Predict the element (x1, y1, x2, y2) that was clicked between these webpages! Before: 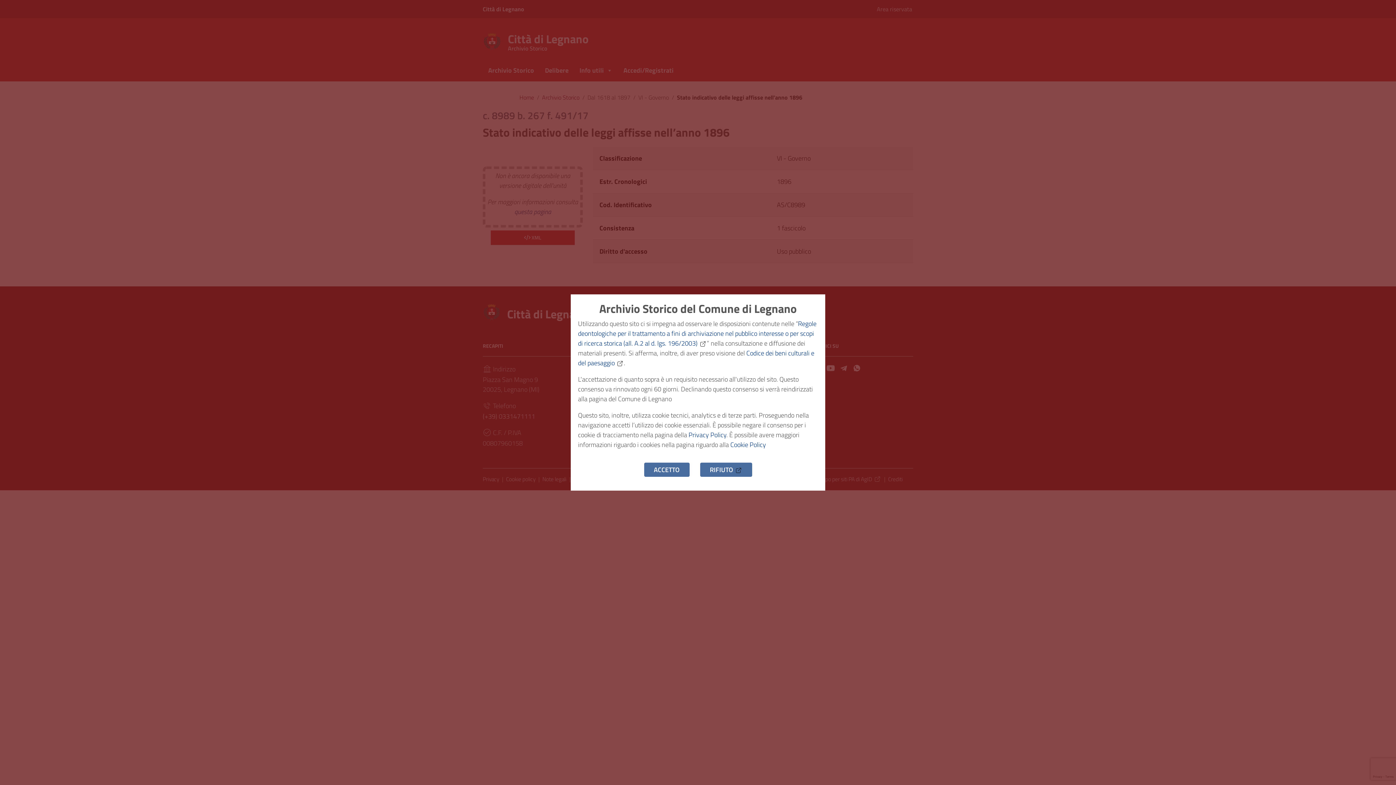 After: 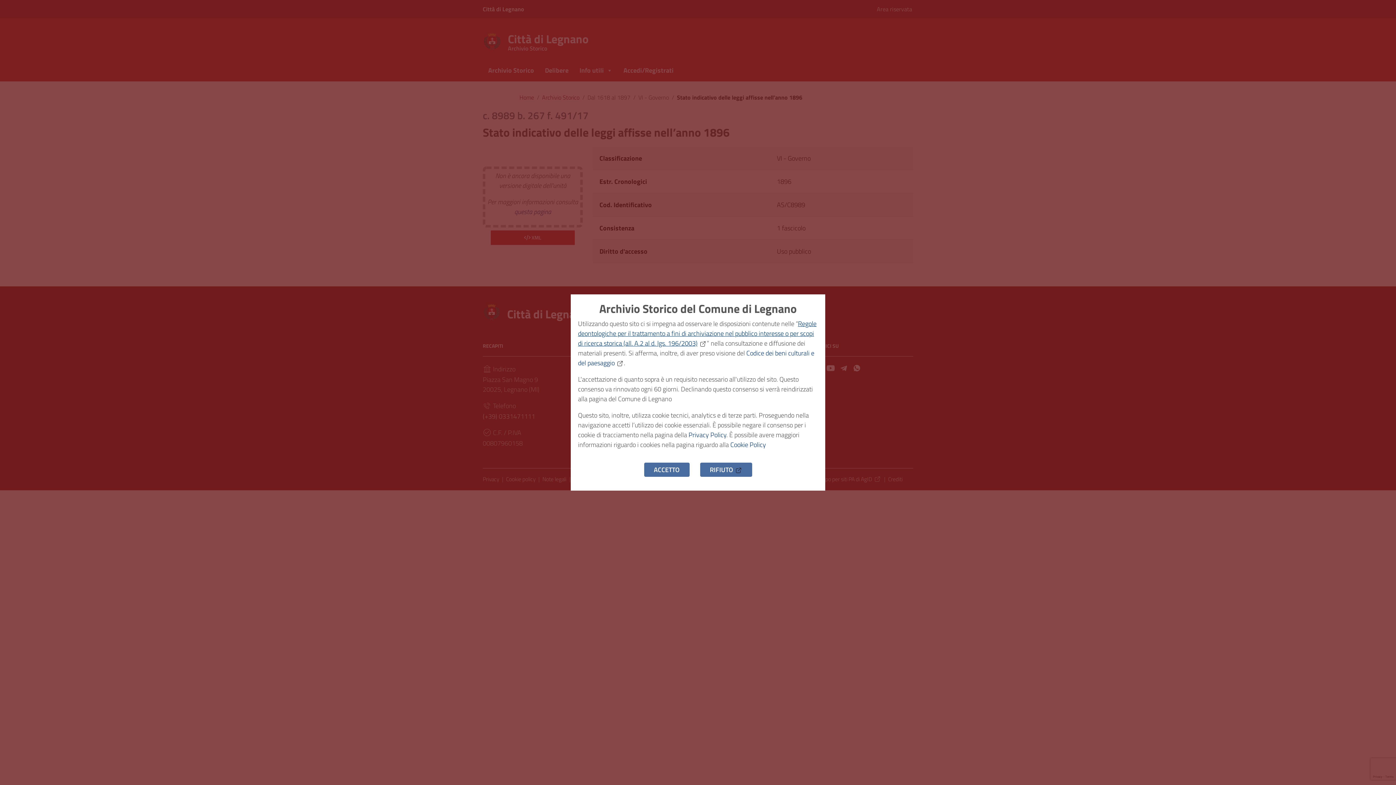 Action: bbox: (578, 318, 816, 348) label: Regole deontologiche per il trattamento a fini di archiviazione nel pubblico interesse o per scopi di ricerca storica (all. A.2 al d. lgs. 196/2003)